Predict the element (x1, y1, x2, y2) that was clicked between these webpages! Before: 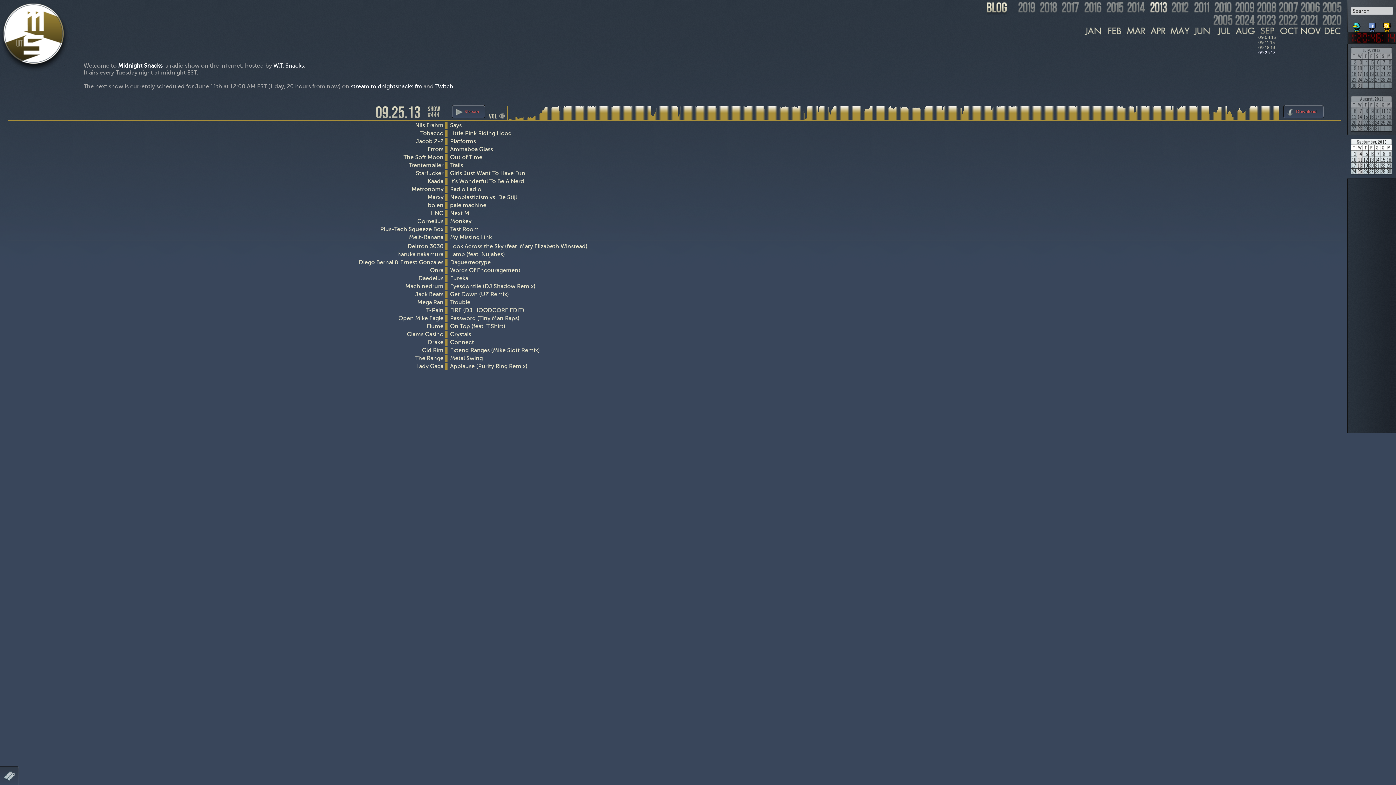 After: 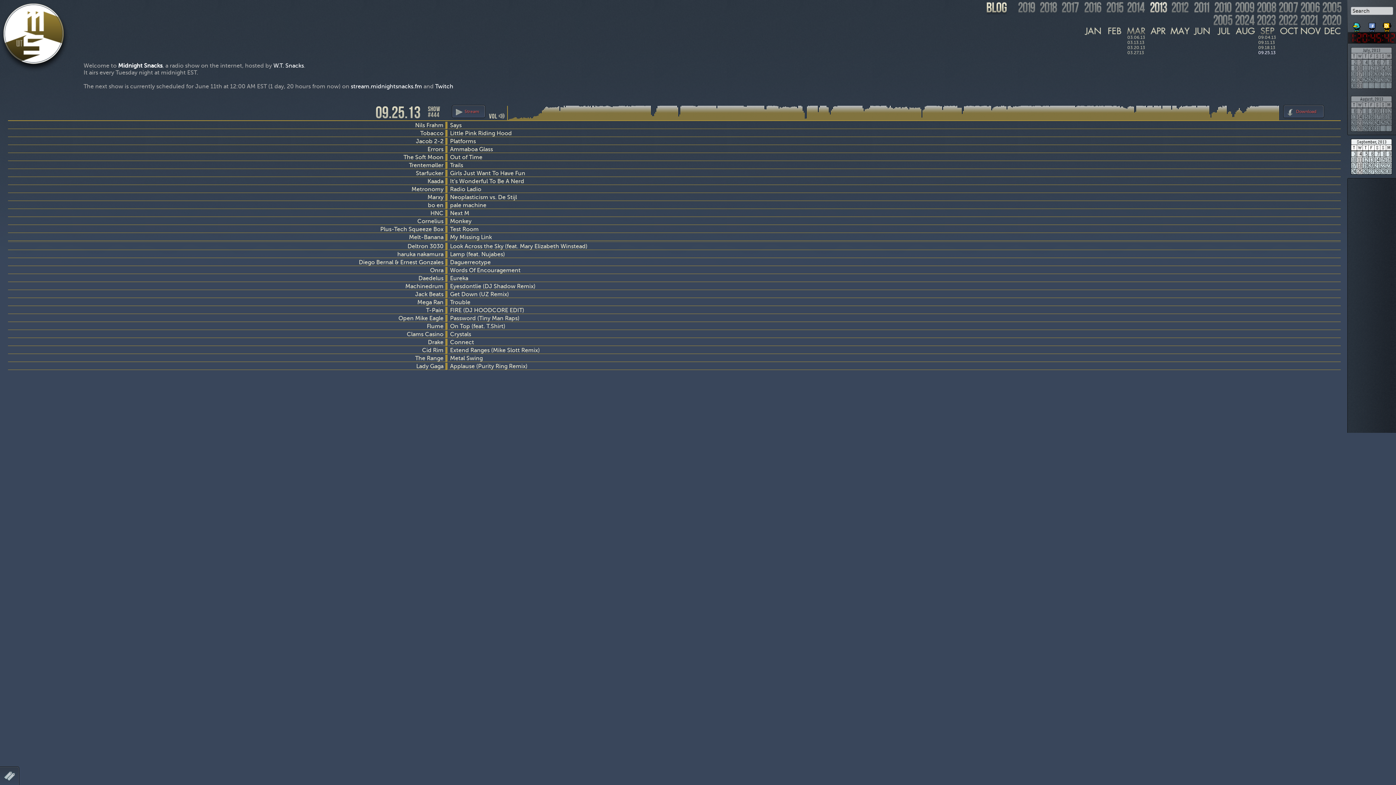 Action: bbox: (1126, 27, 1146, 34)